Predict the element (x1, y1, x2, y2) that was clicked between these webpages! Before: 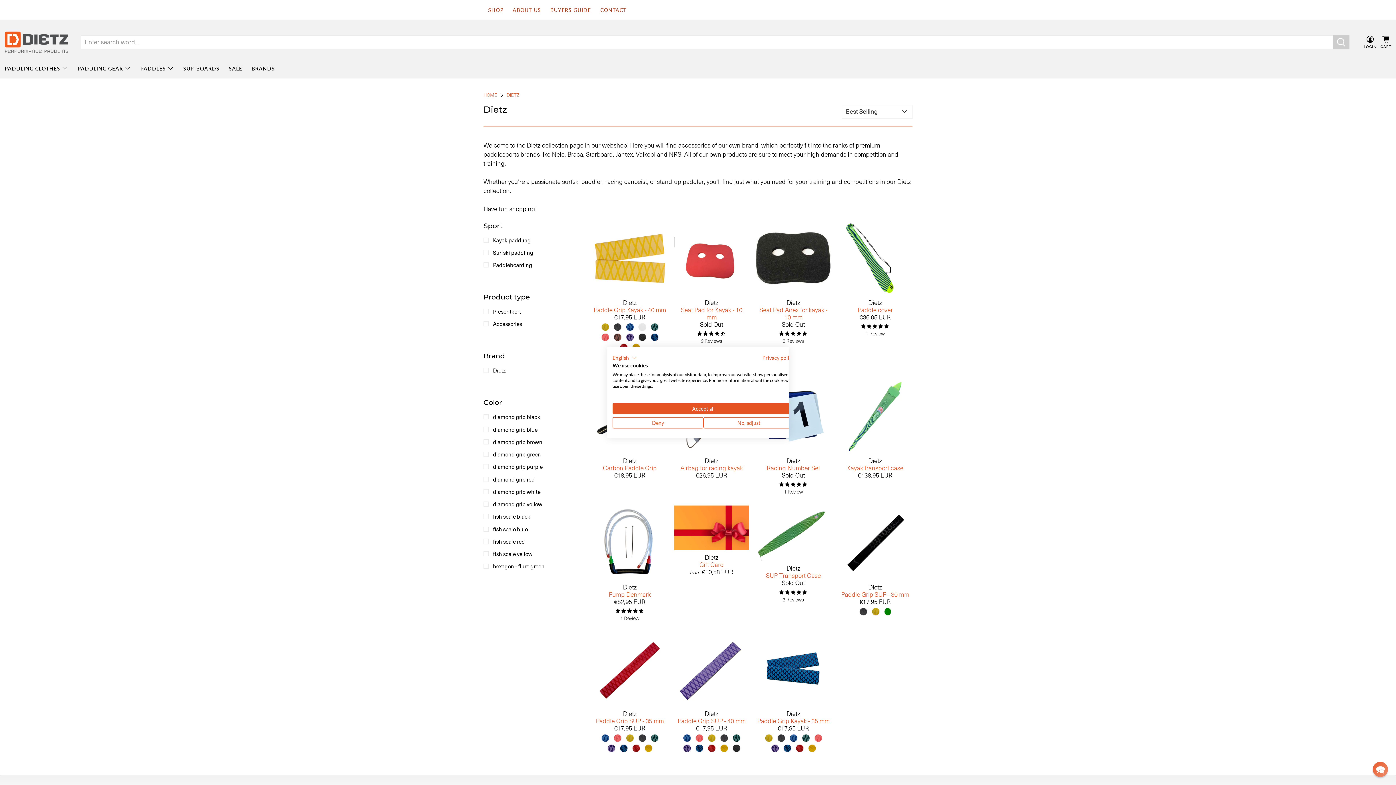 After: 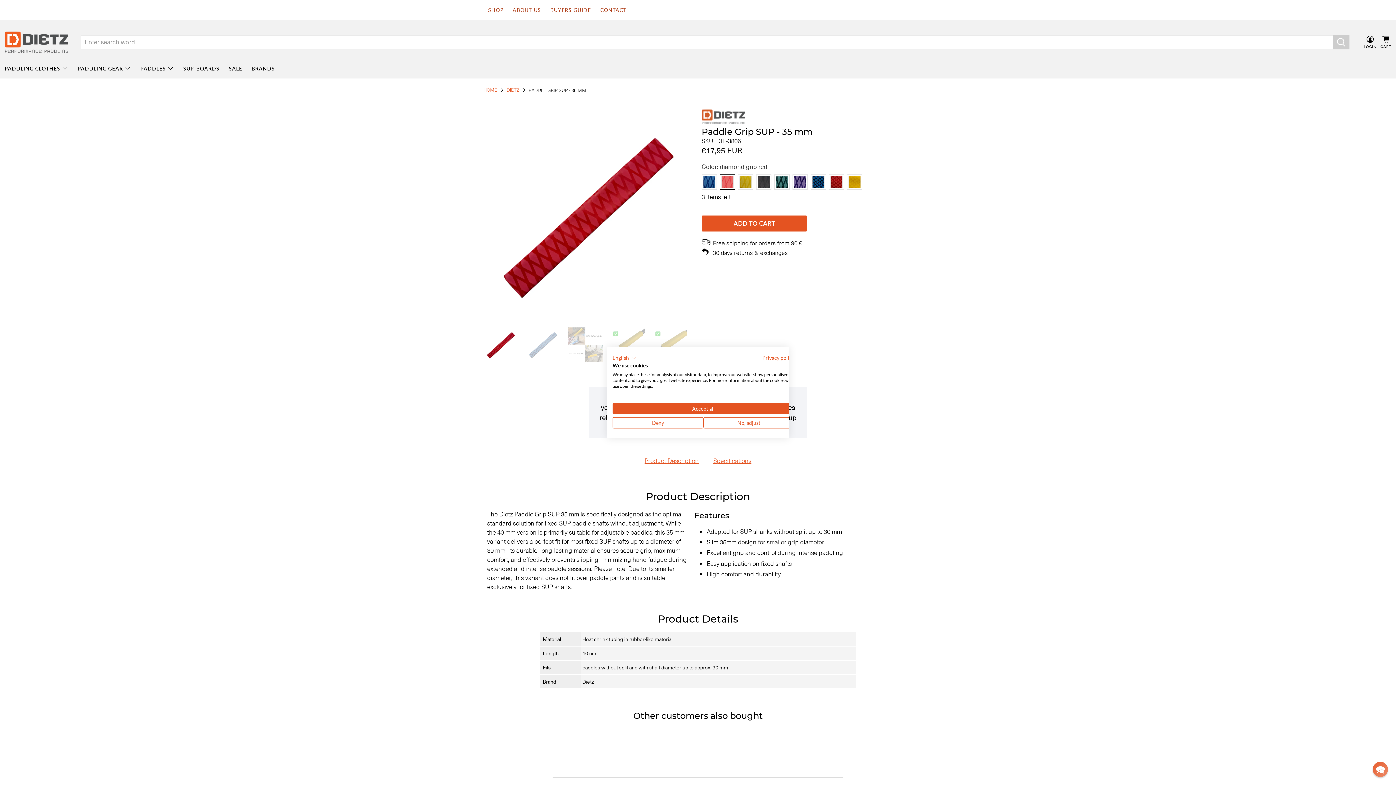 Action: bbox: (612, 733, 622, 743)